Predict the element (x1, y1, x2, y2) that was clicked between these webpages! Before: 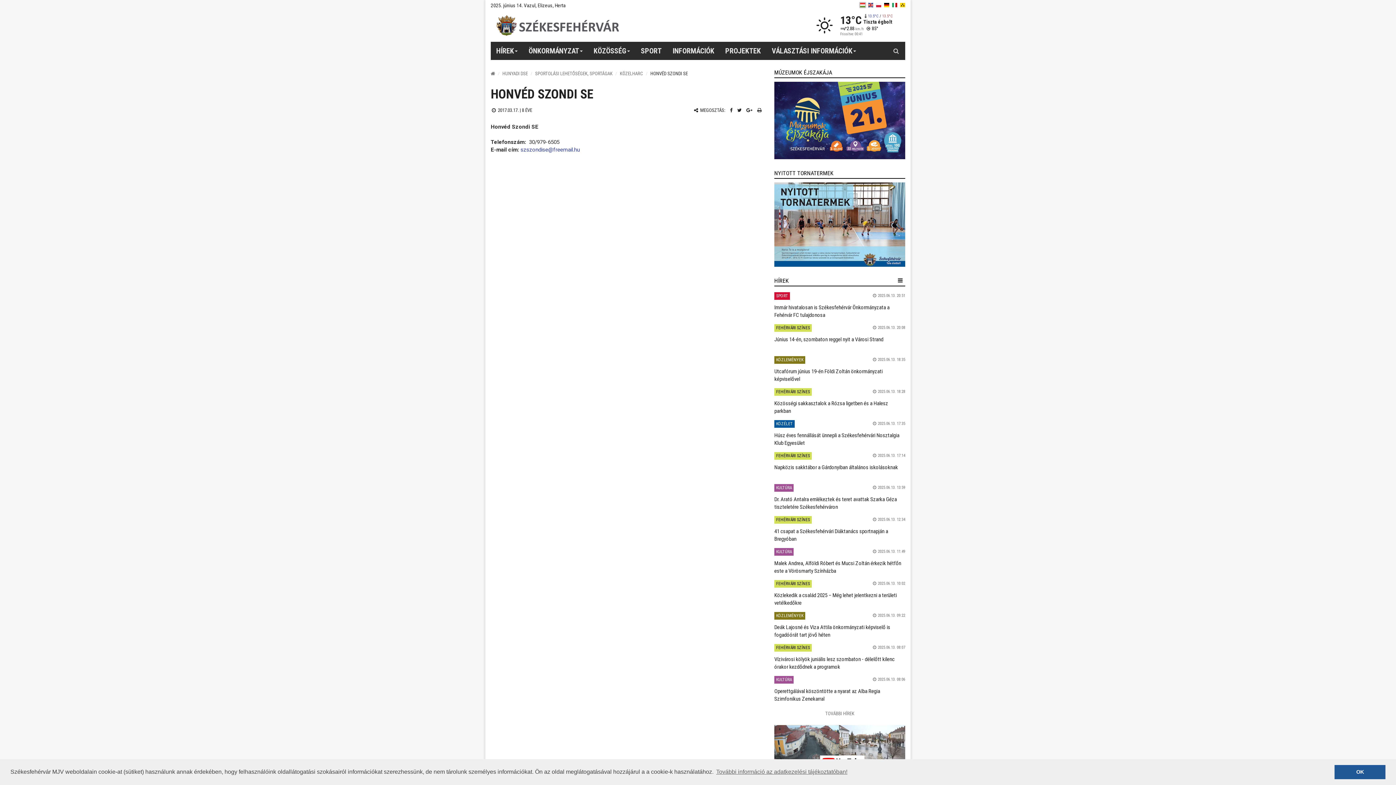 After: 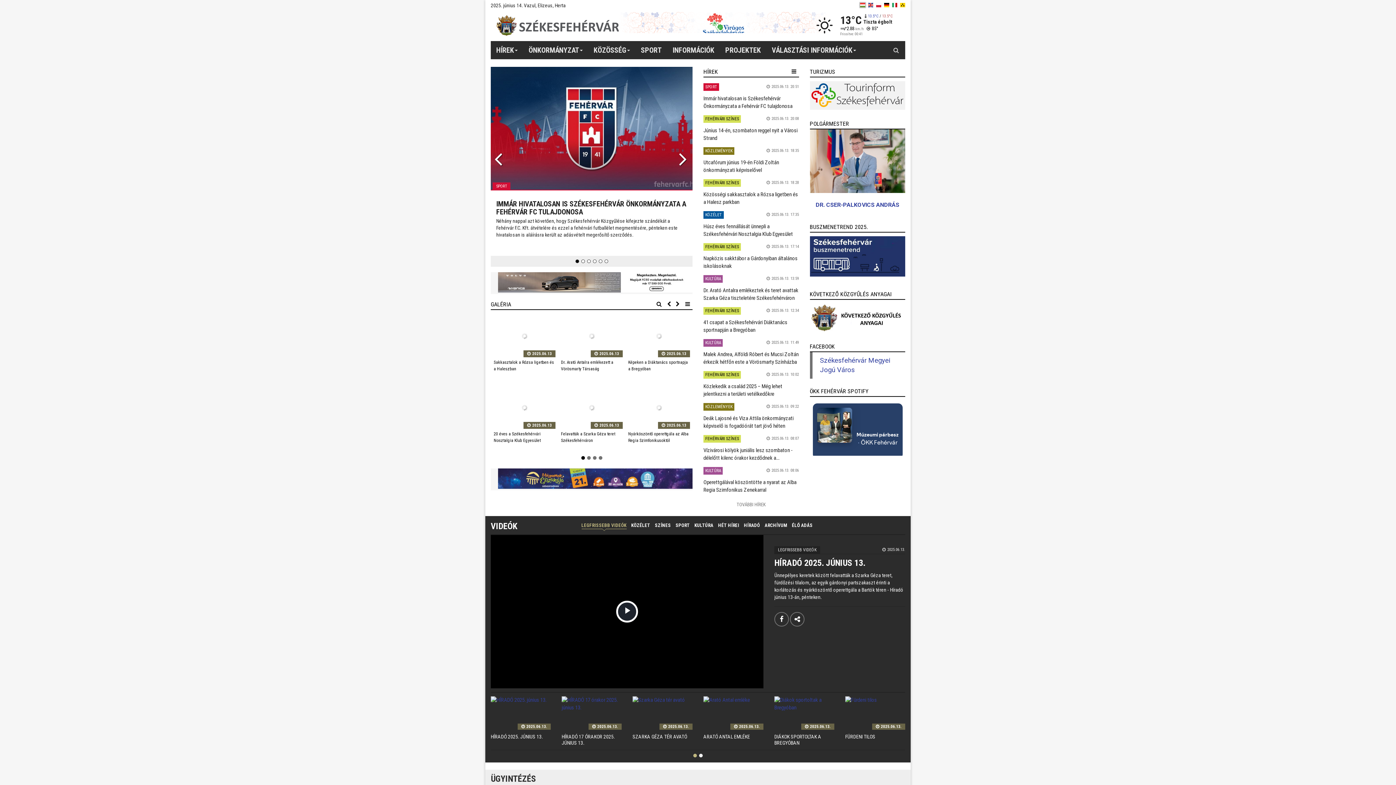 Action: label: Nyitólap bbox: (490, 70, 495, 76)